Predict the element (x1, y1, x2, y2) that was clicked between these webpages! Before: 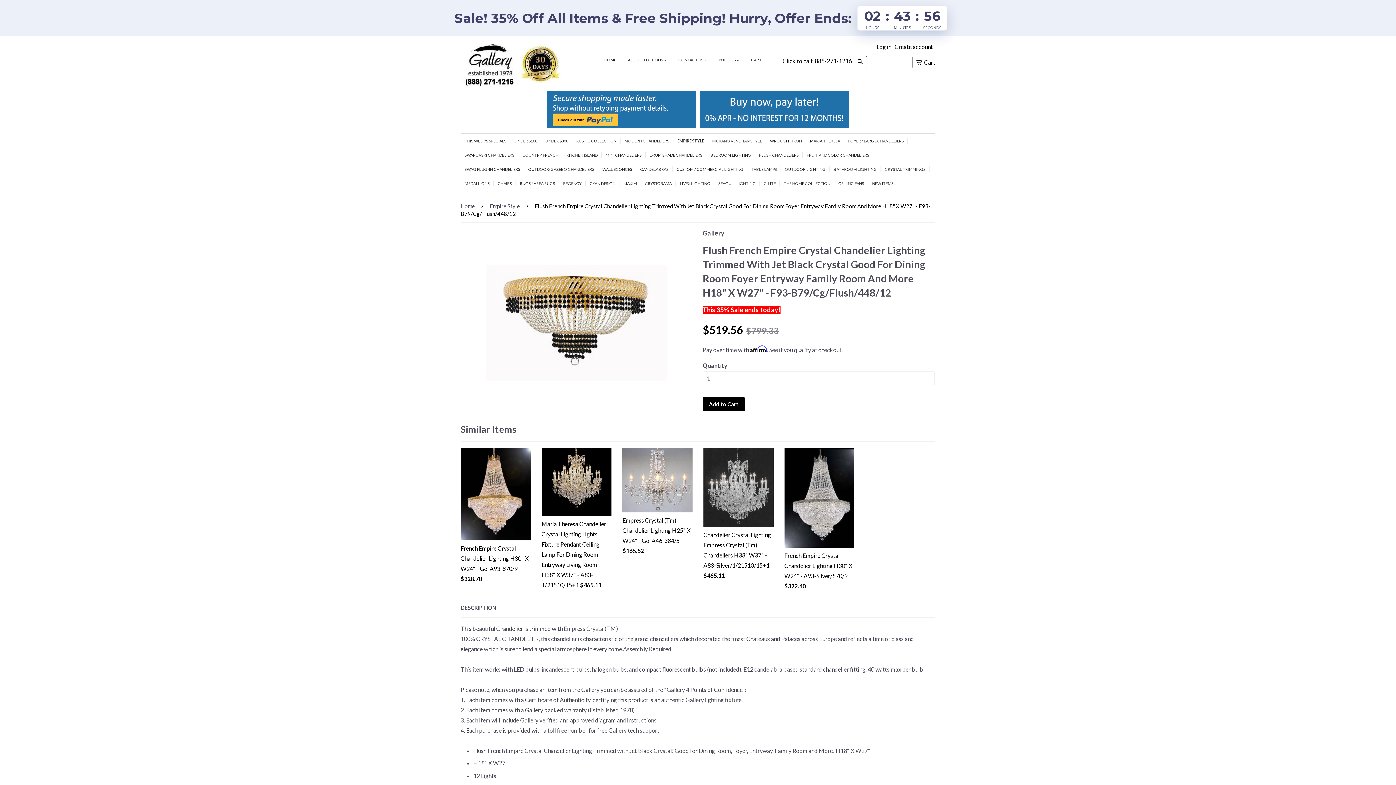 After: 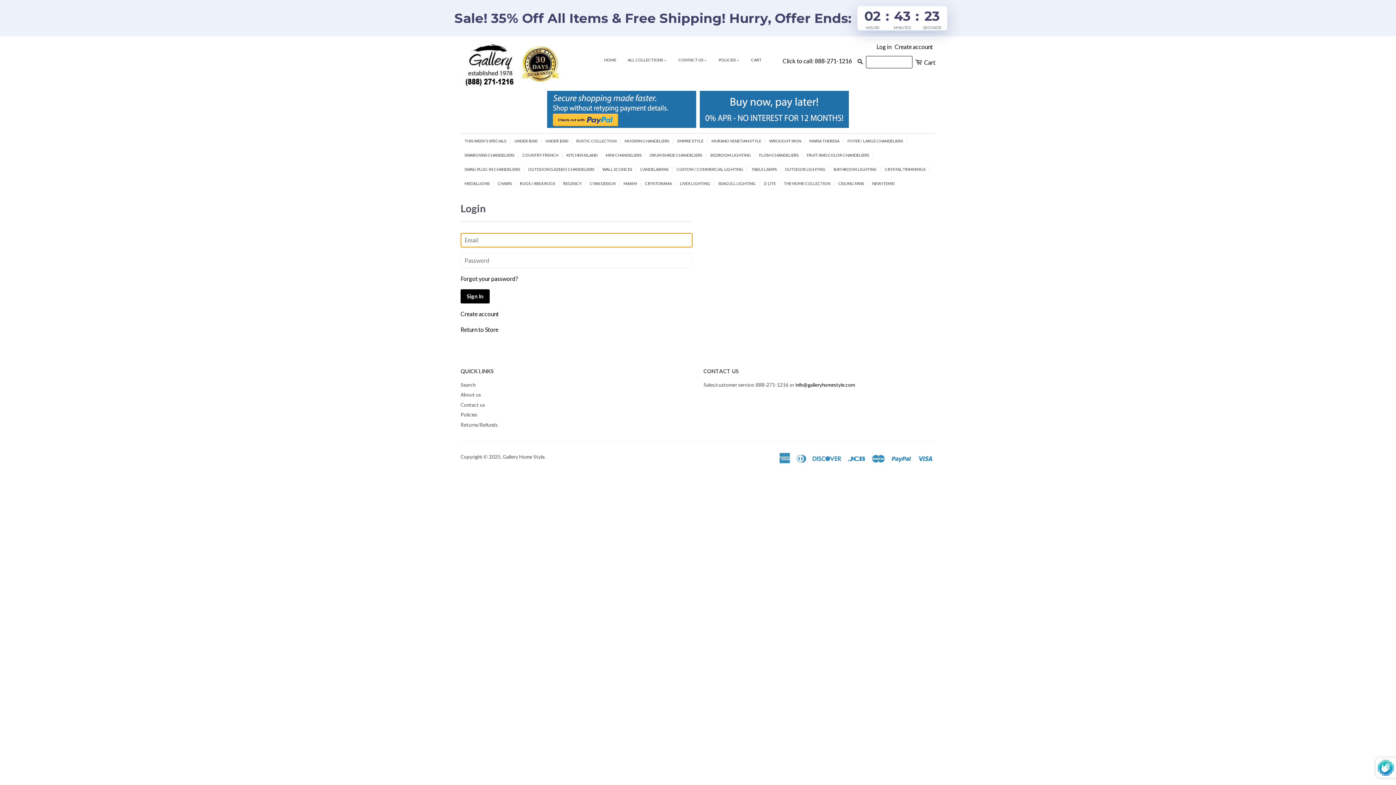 Action: bbox: (876, 43, 891, 50) label: Log in